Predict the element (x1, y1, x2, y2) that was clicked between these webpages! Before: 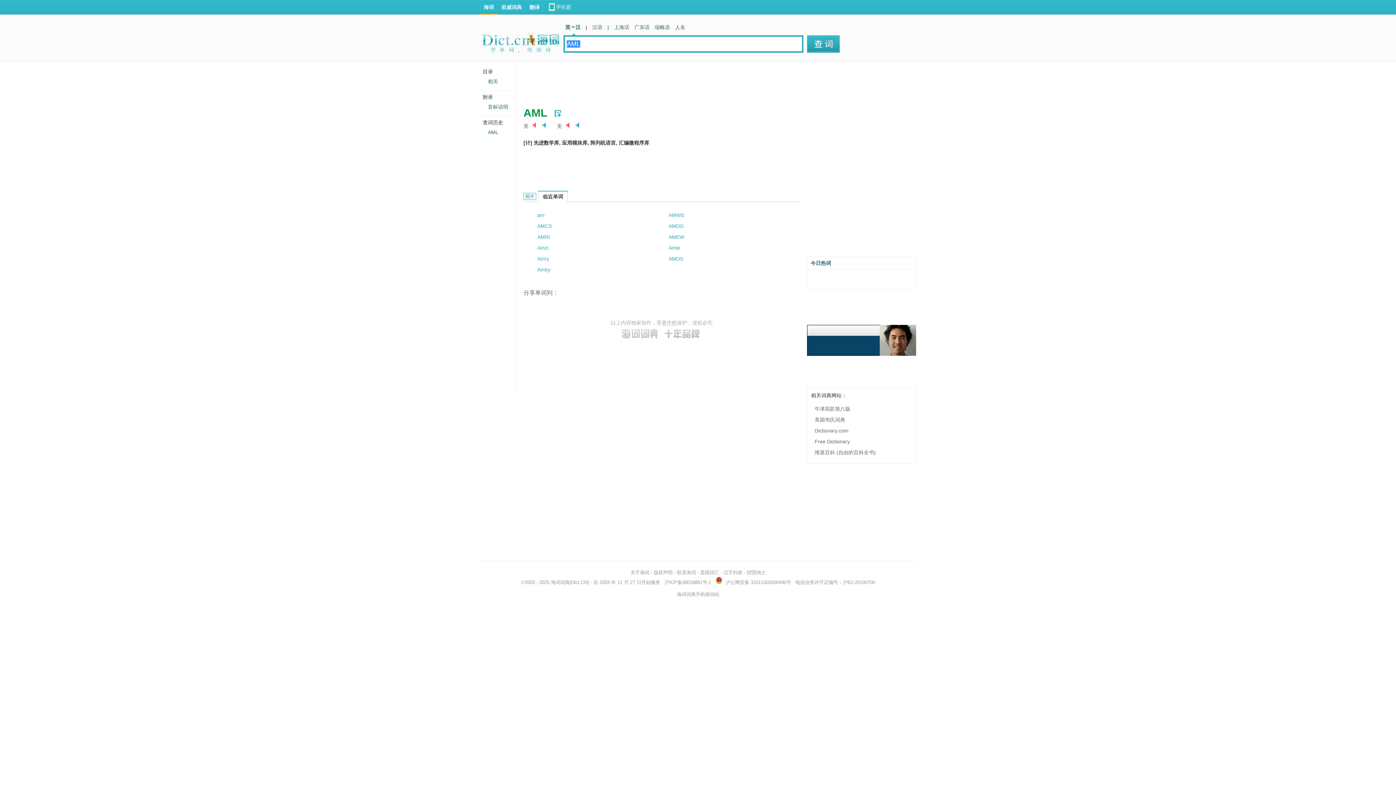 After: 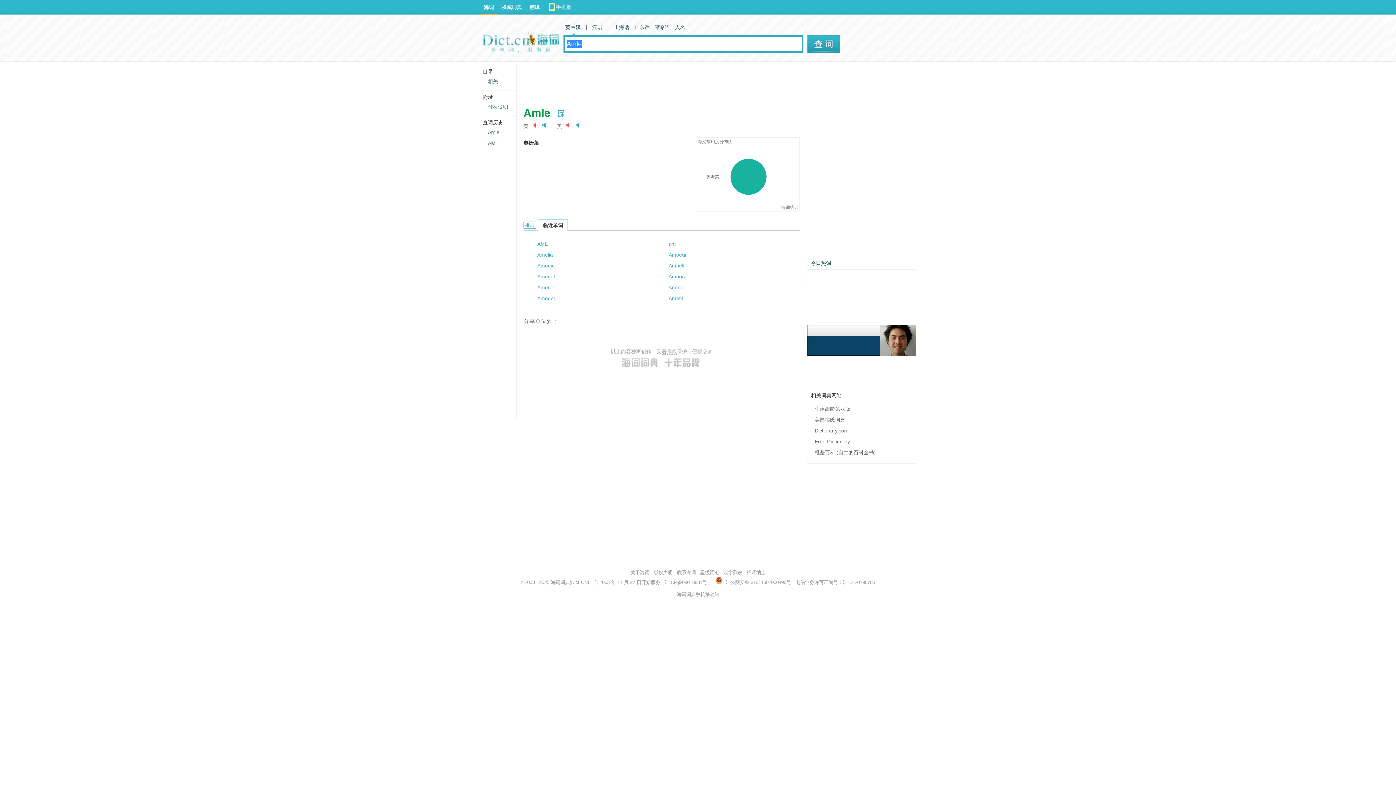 Action: label: Amle bbox: (654, 242, 784, 253)